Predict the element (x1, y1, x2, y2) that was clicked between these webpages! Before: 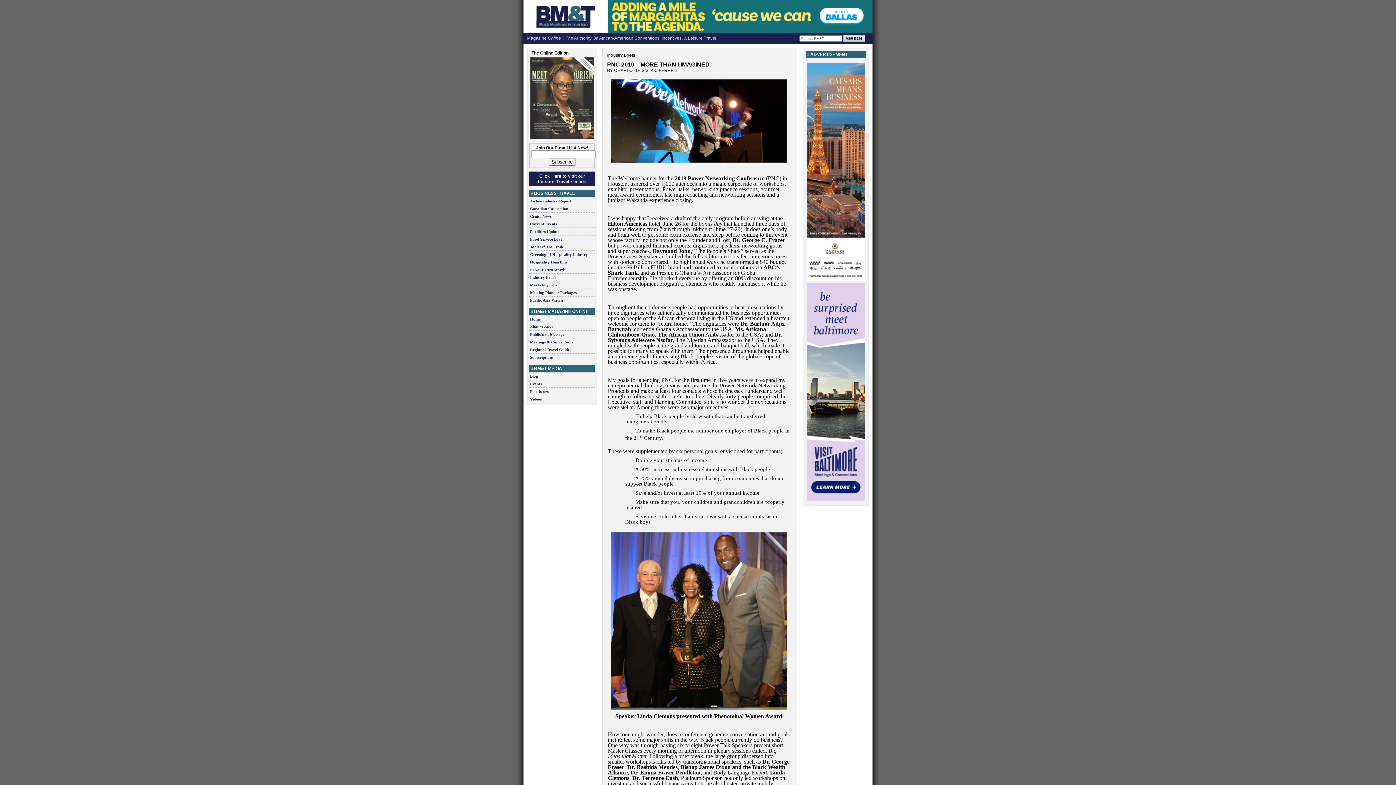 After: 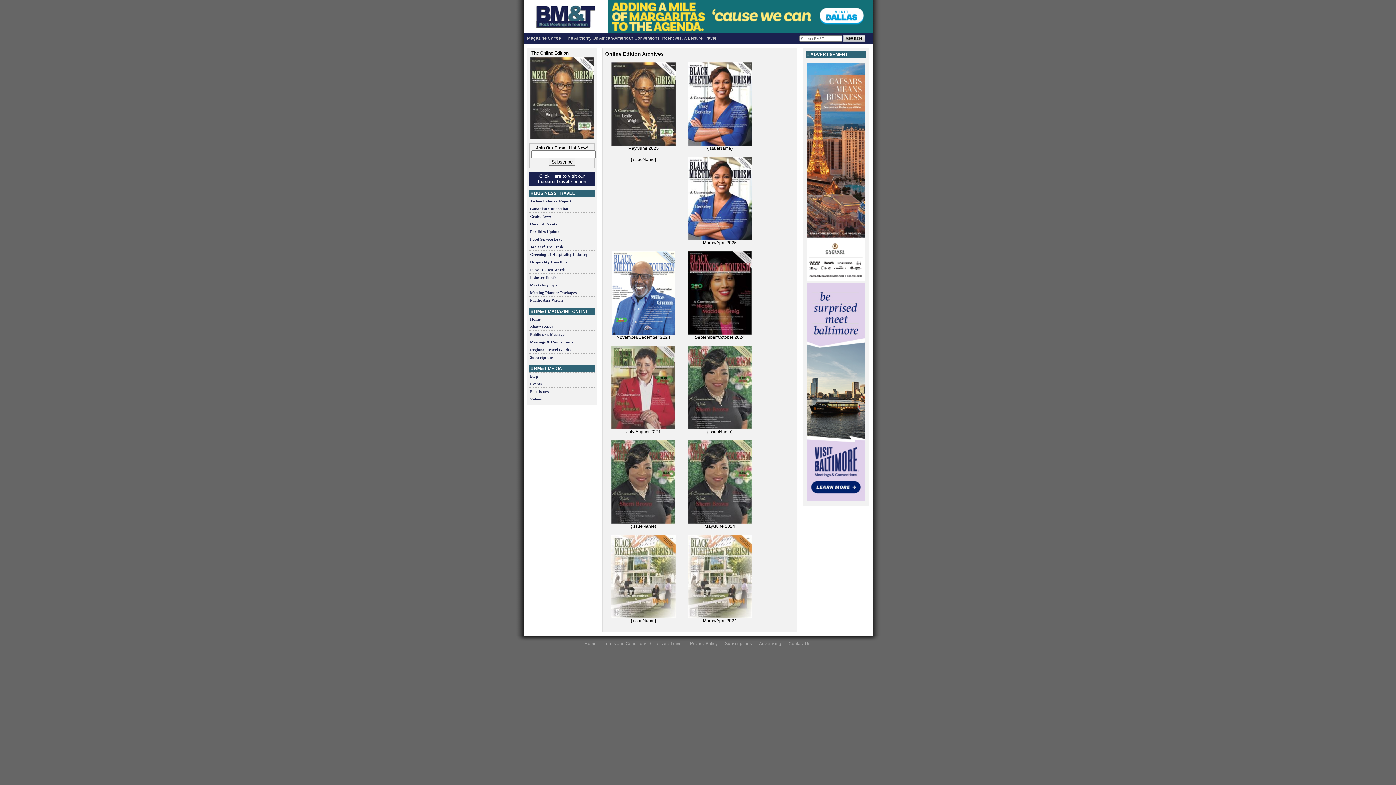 Action: bbox: (529, 389, 594, 393) label: Past Issues